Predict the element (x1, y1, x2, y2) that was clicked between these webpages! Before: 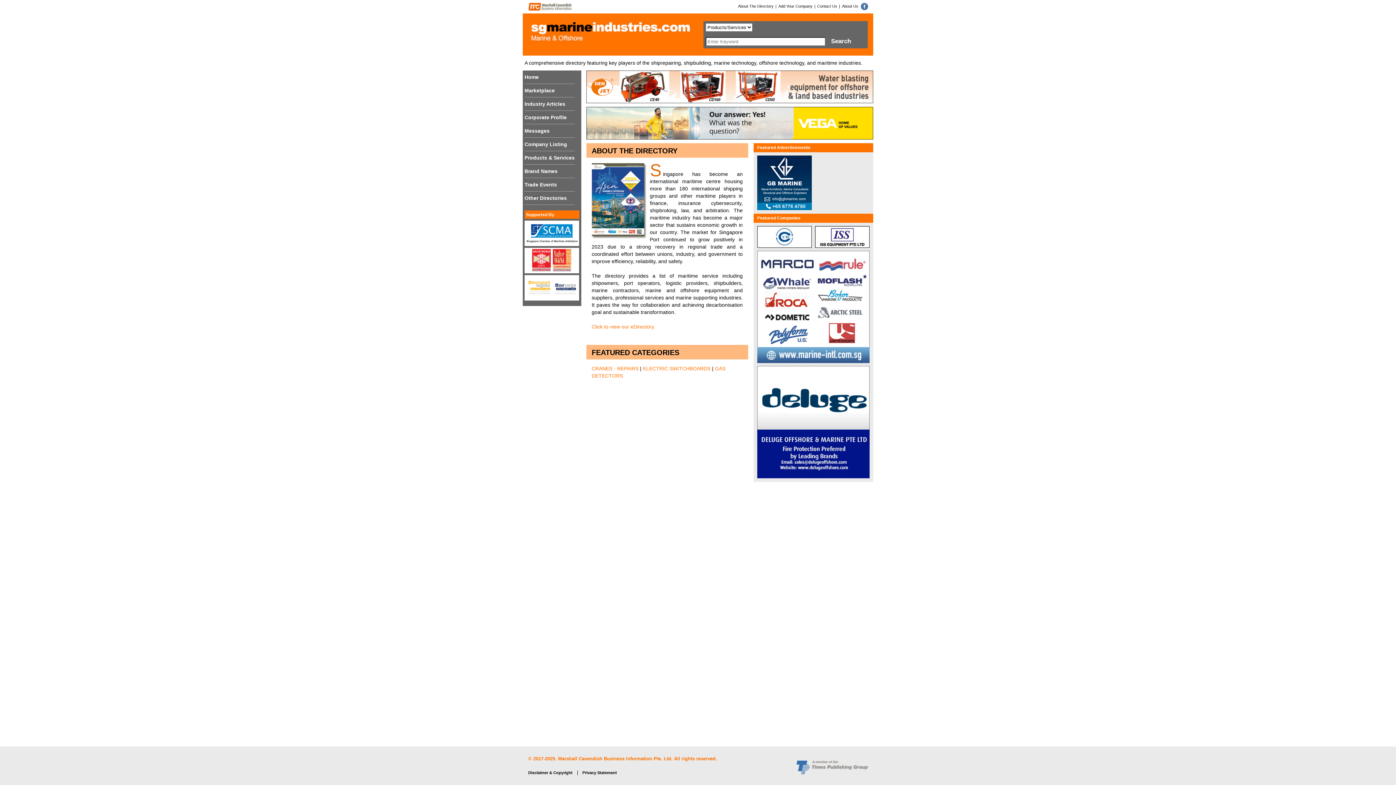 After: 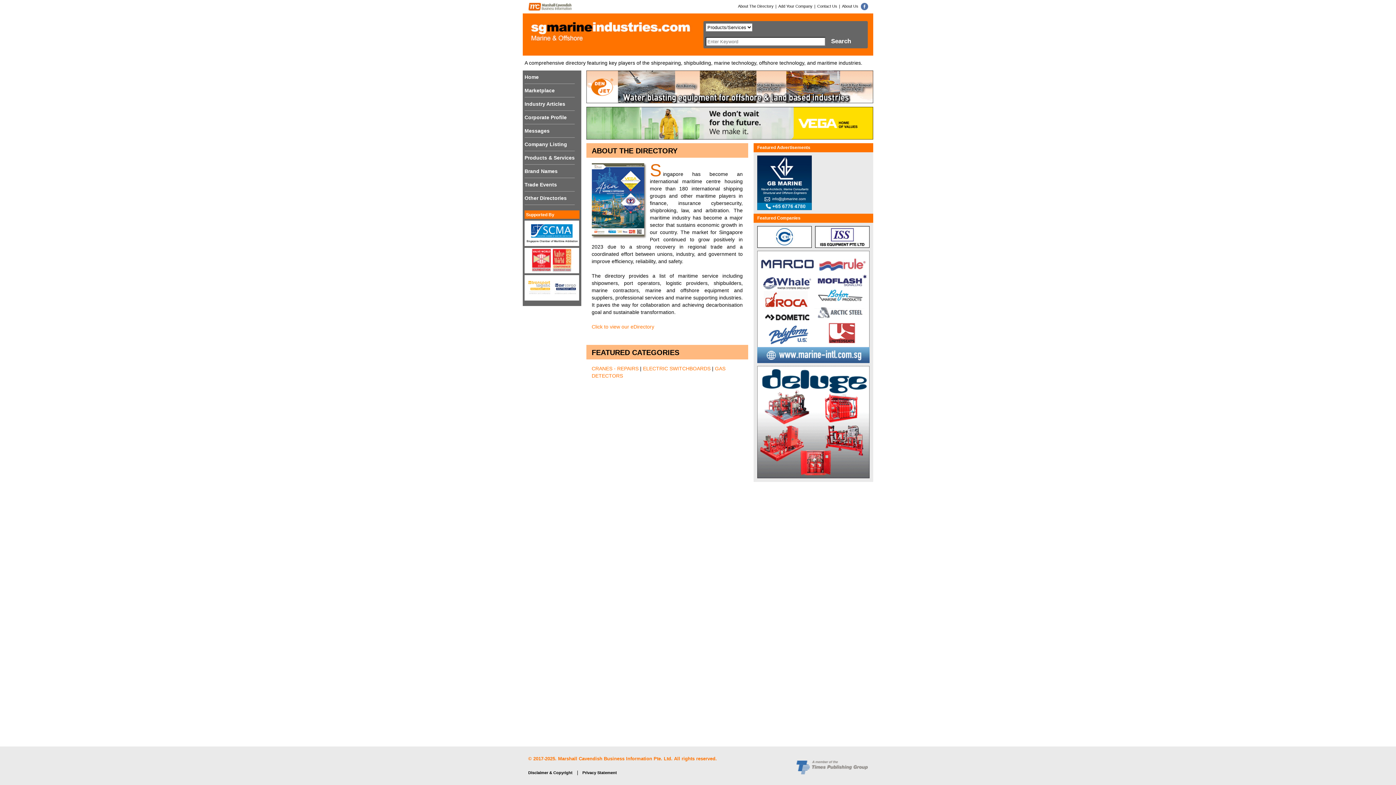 Action: bbox: (831, 37, 851, 44) label: Search